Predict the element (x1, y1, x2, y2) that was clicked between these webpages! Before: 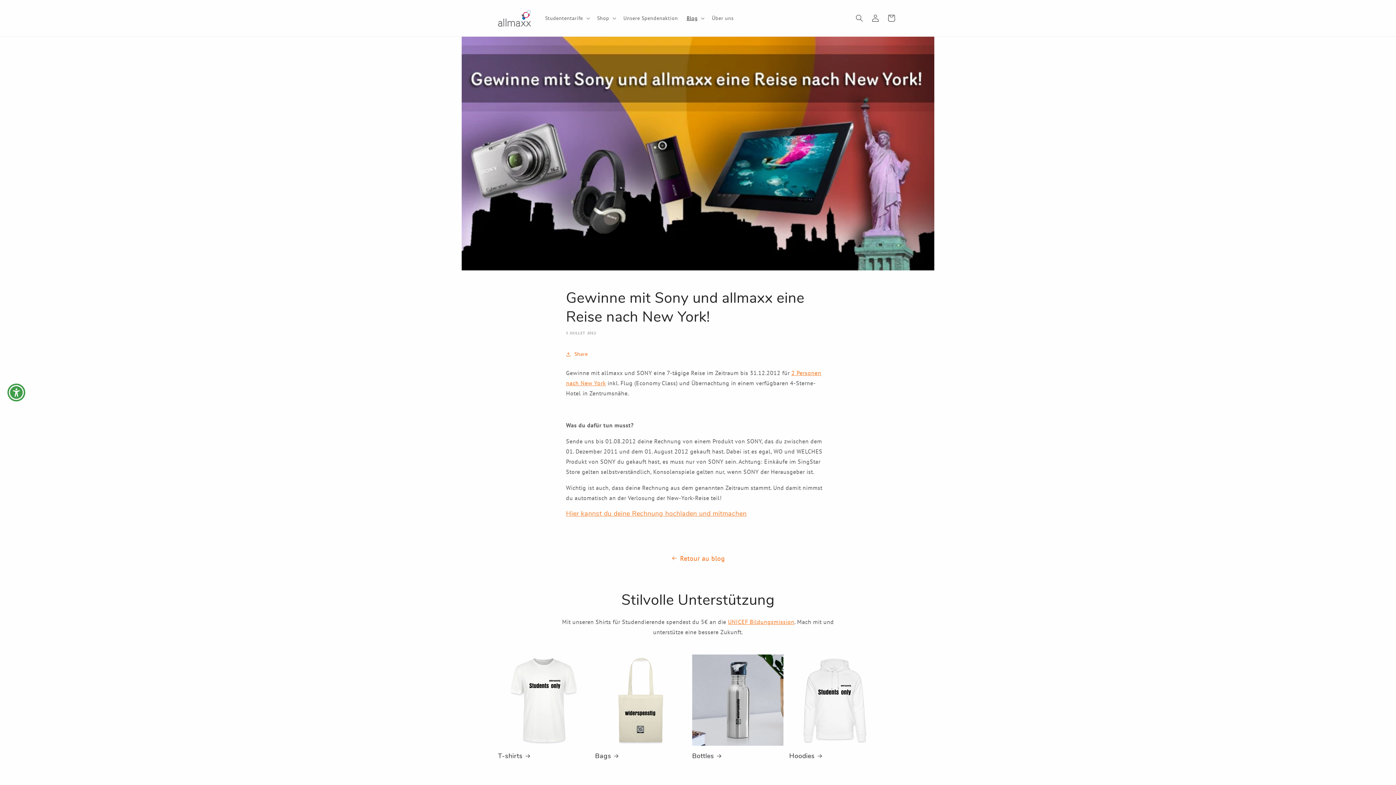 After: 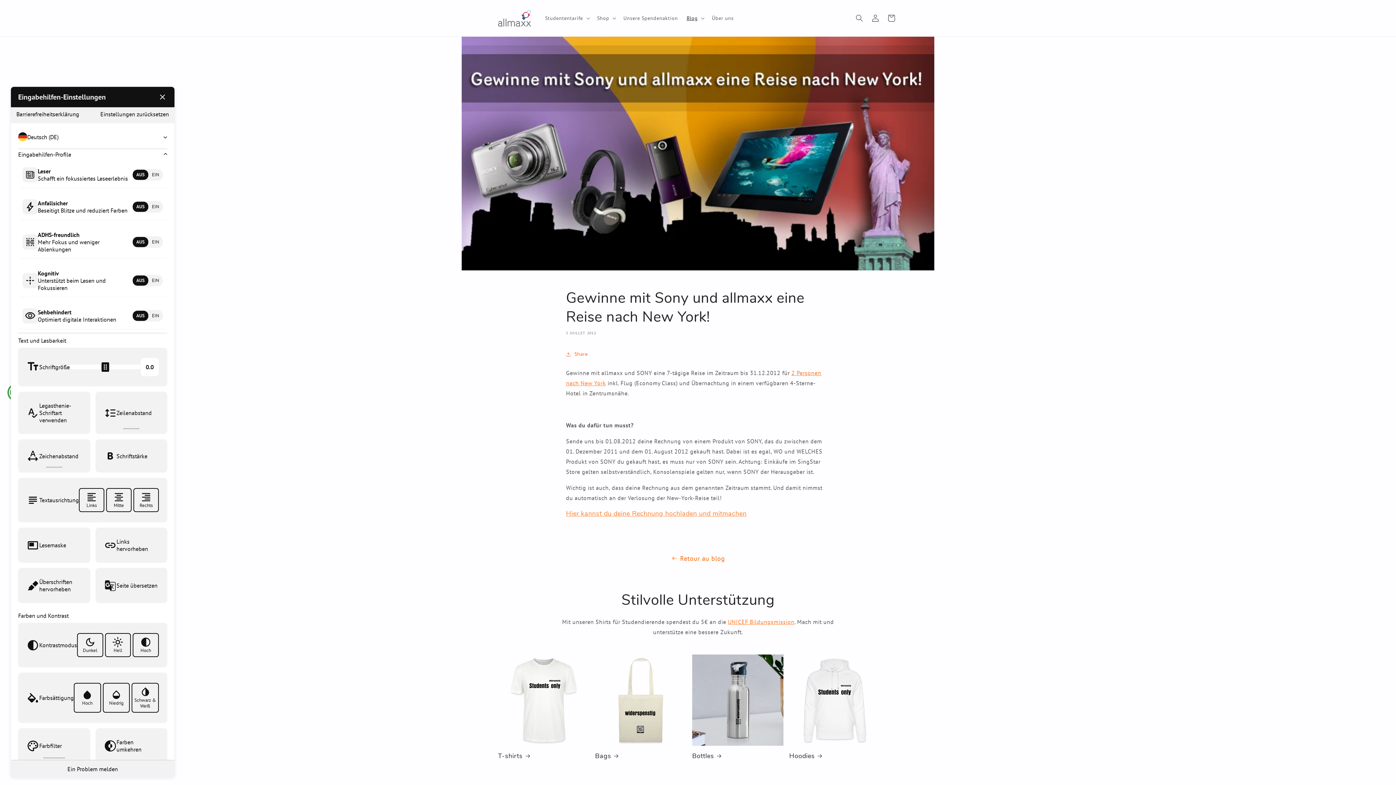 Action: bbox: (7, 383, 25, 401)